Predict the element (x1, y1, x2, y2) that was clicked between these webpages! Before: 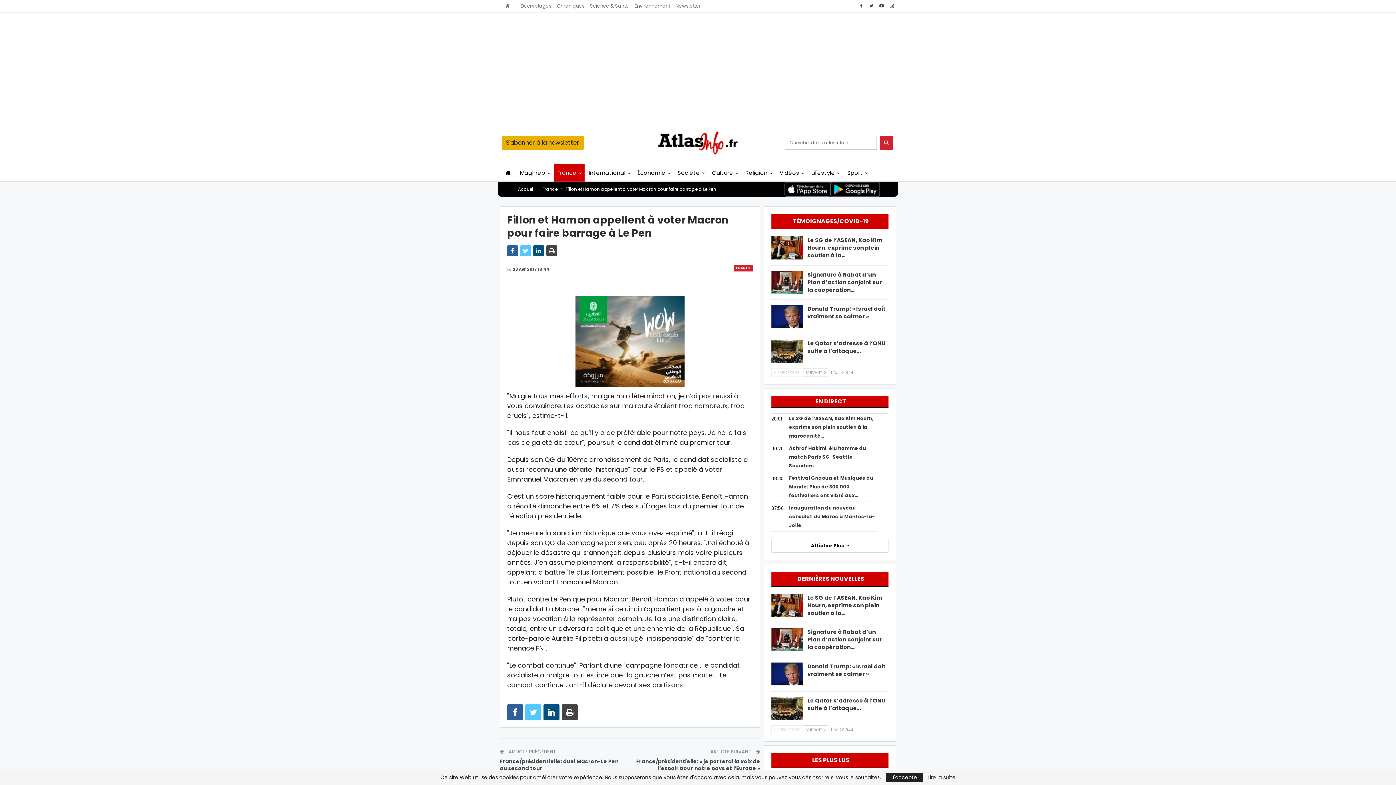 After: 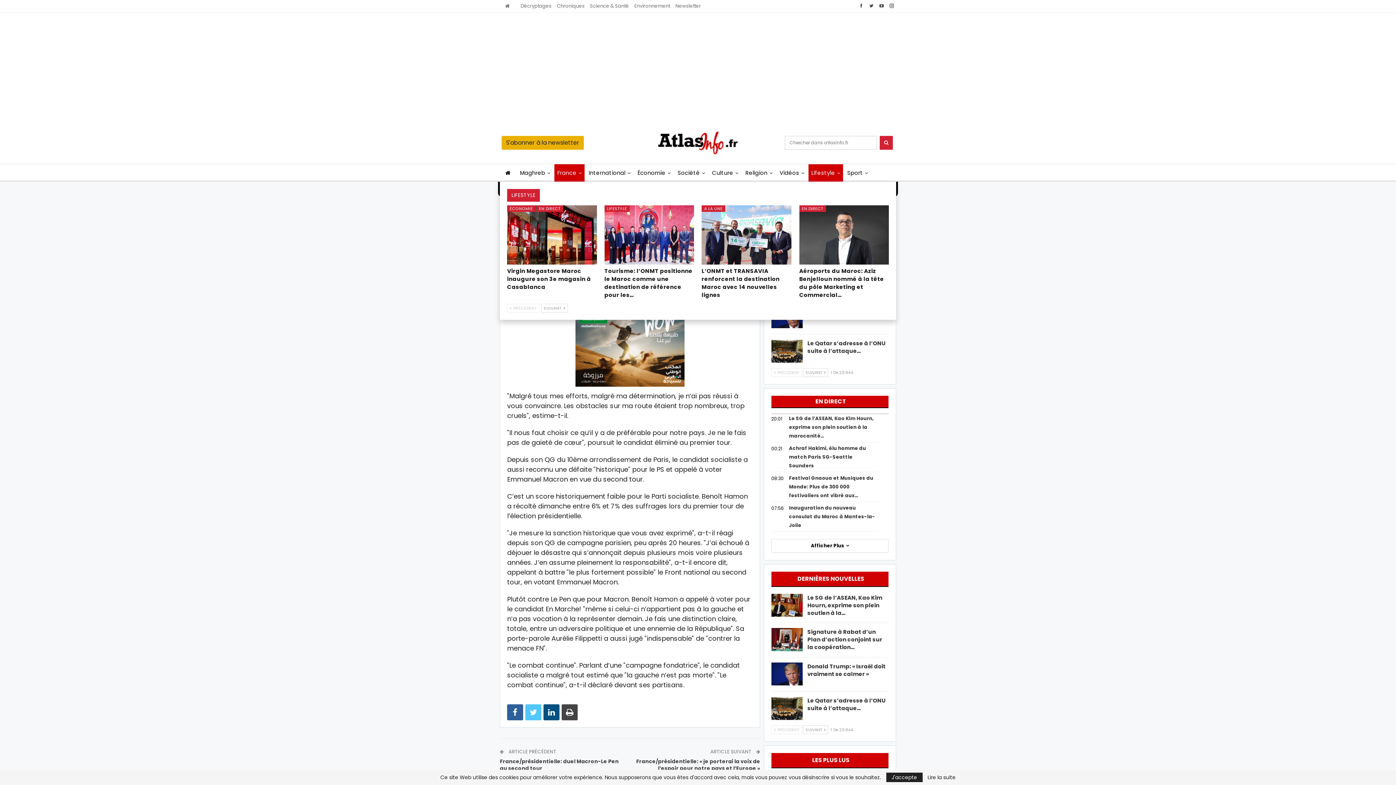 Action: bbox: (808, 164, 843, 181) label: Lifestyle